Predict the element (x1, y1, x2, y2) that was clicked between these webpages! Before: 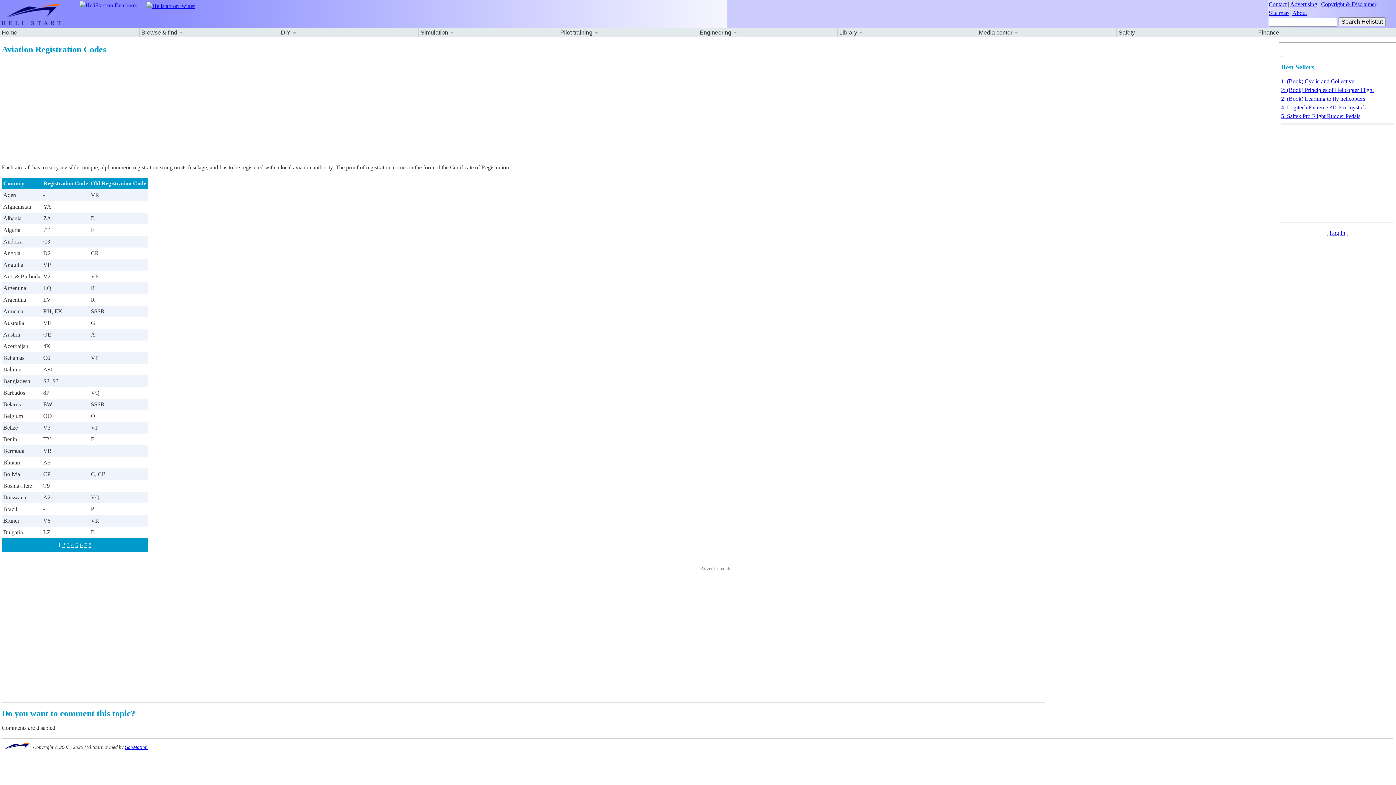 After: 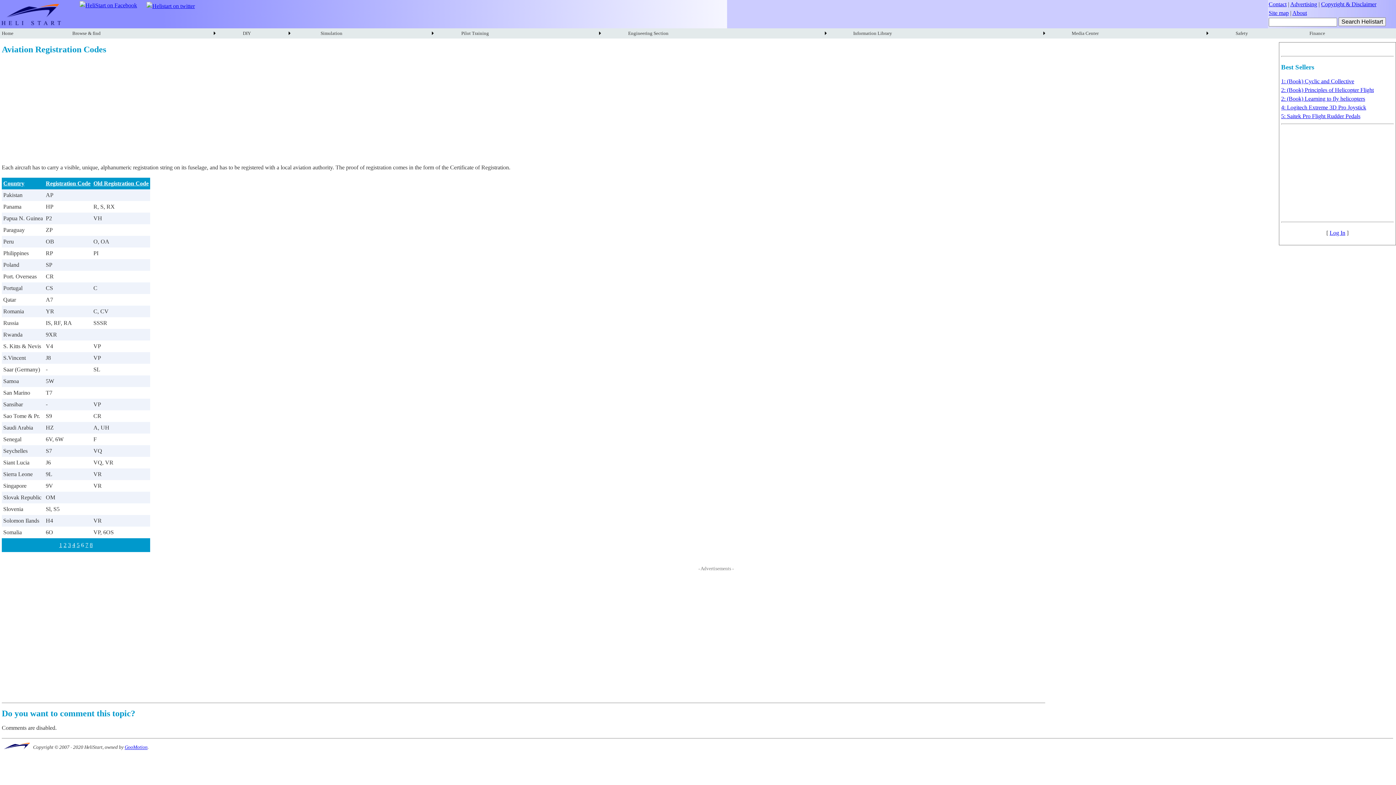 Action: bbox: (79, 542, 82, 548) label: 6